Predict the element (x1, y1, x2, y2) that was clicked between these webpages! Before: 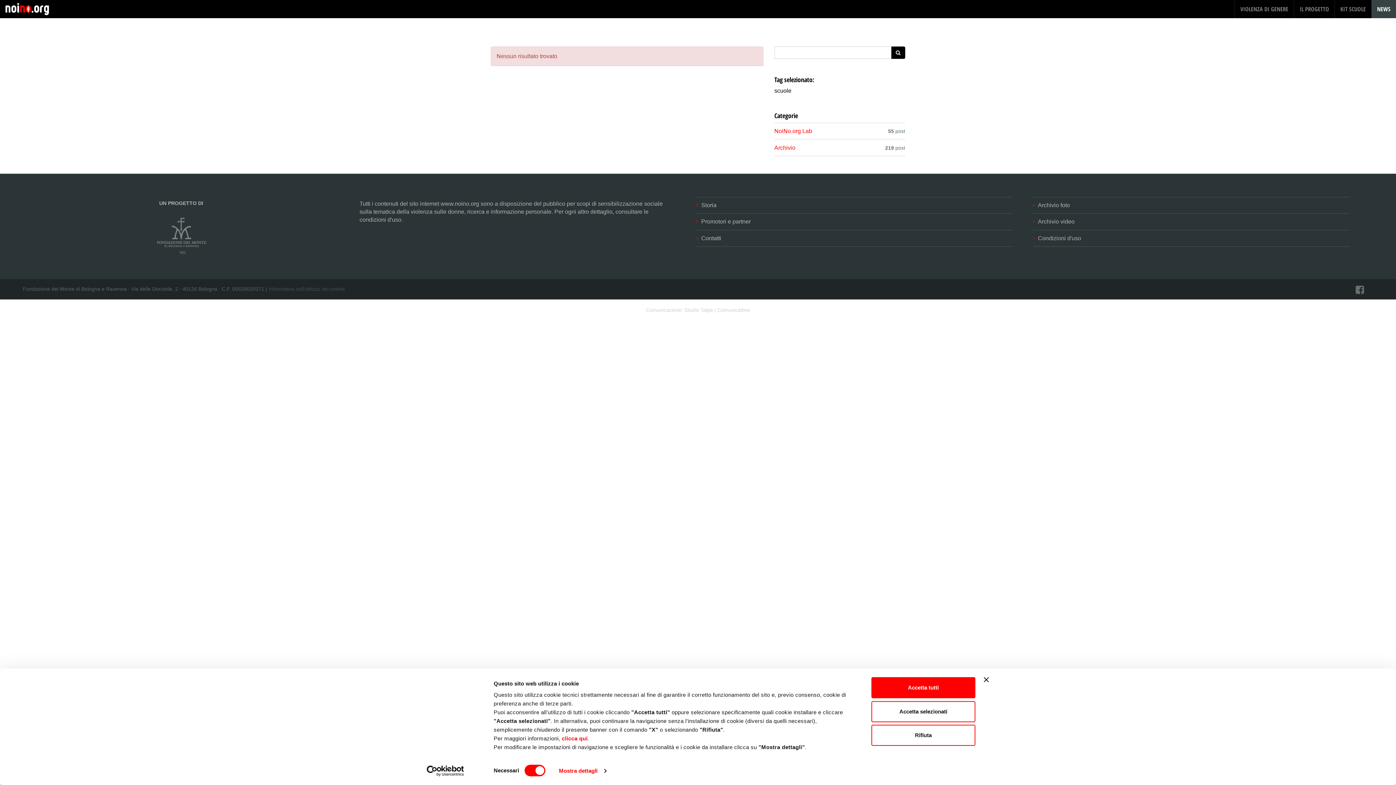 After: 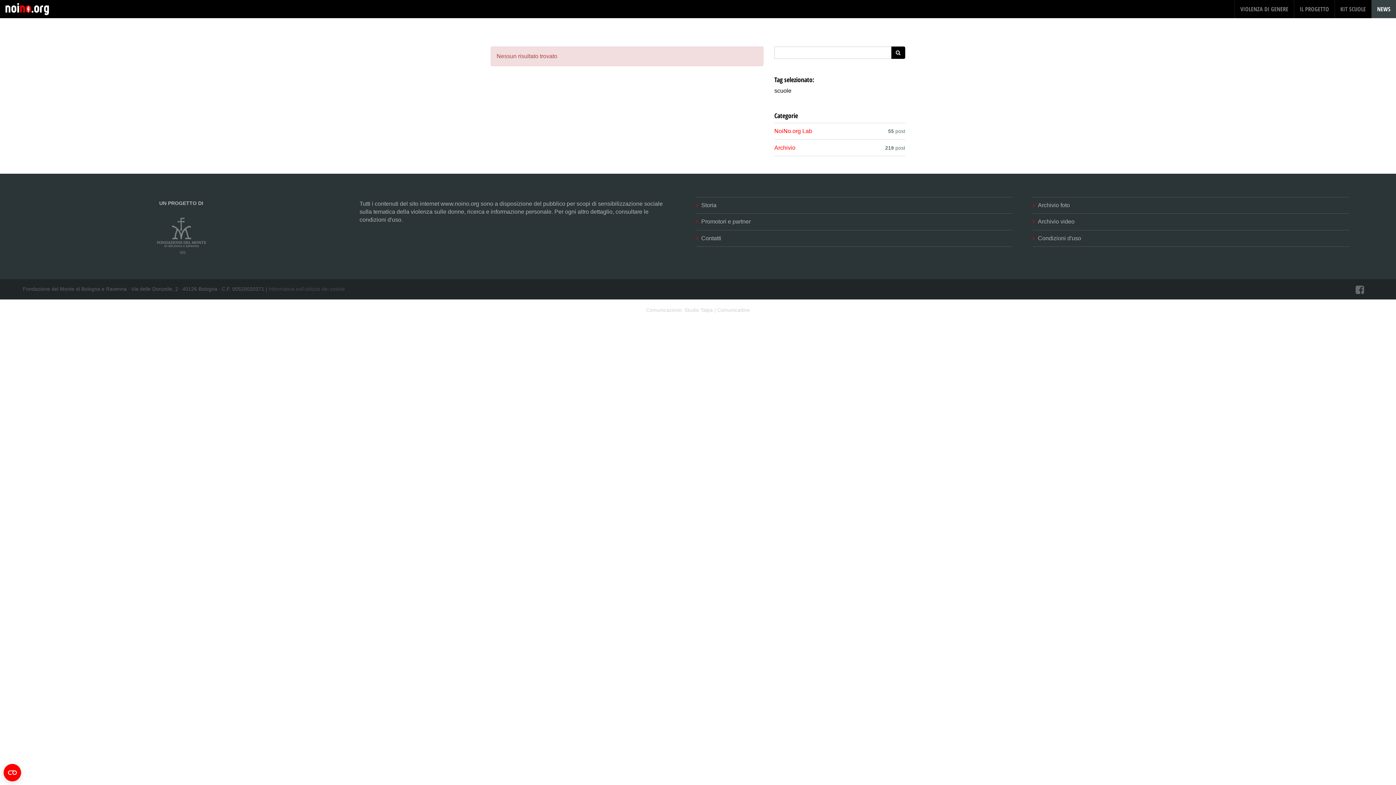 Action: bbox: (984, 677, 989, 682) label: Chiudi banner